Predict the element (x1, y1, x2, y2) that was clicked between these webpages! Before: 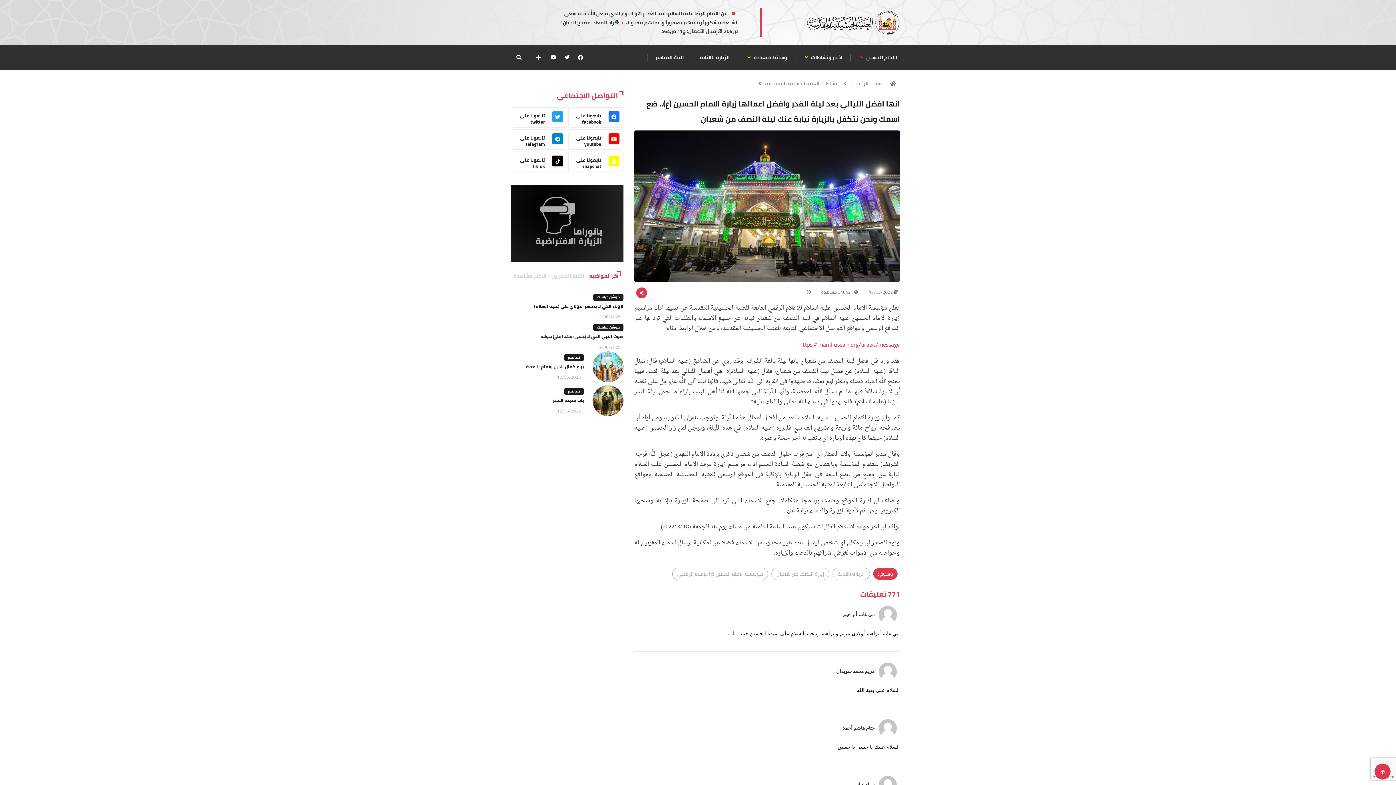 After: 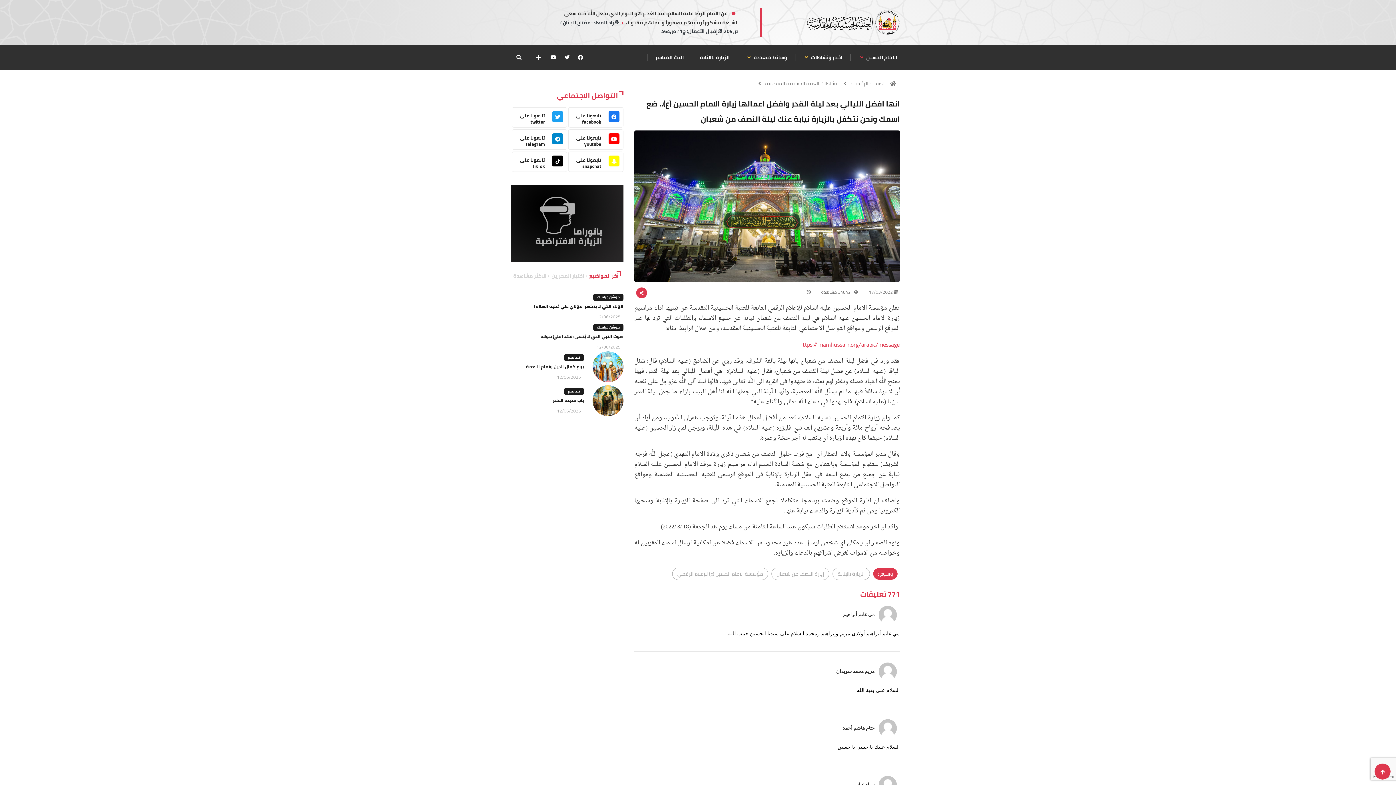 Action: label: تابعونا على
tikTok bbox: (512, 151, 567, 172)